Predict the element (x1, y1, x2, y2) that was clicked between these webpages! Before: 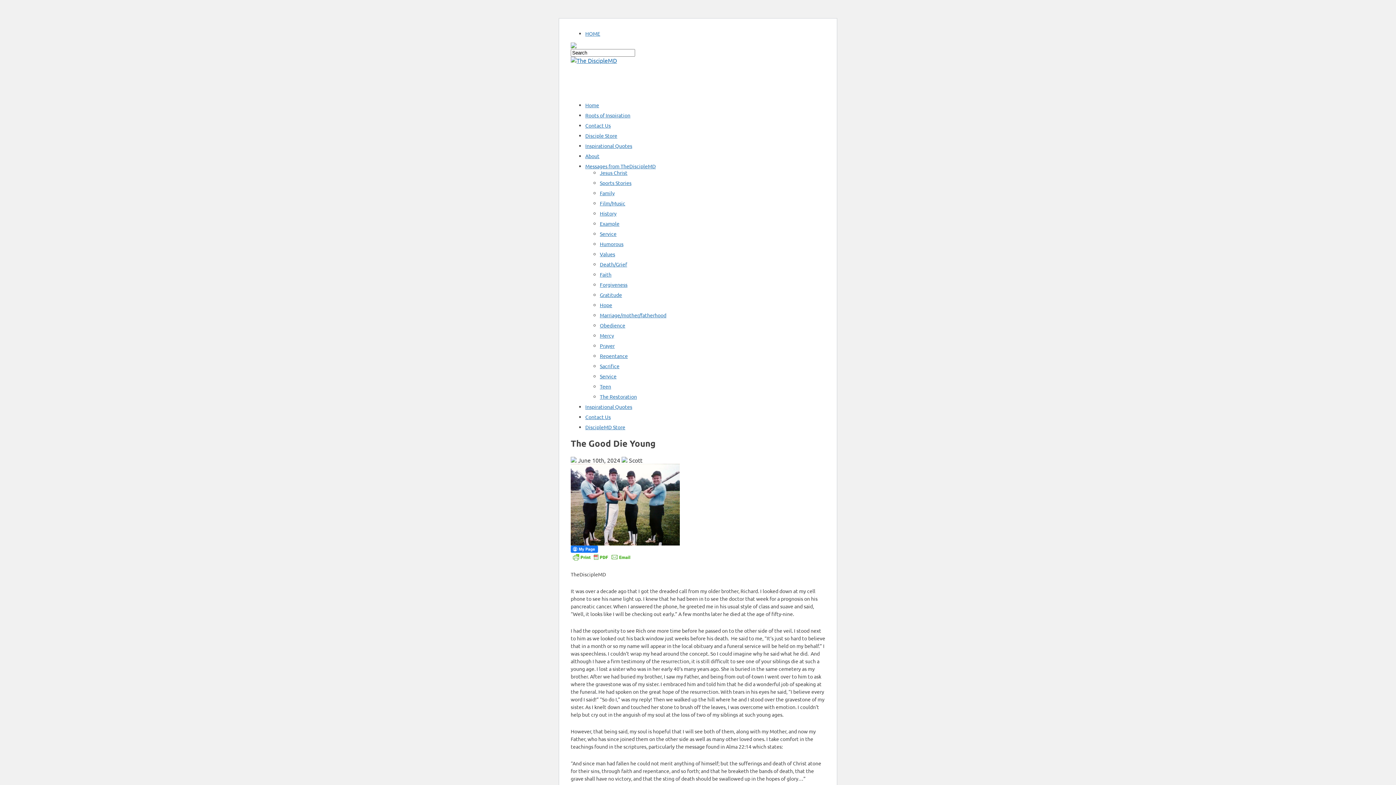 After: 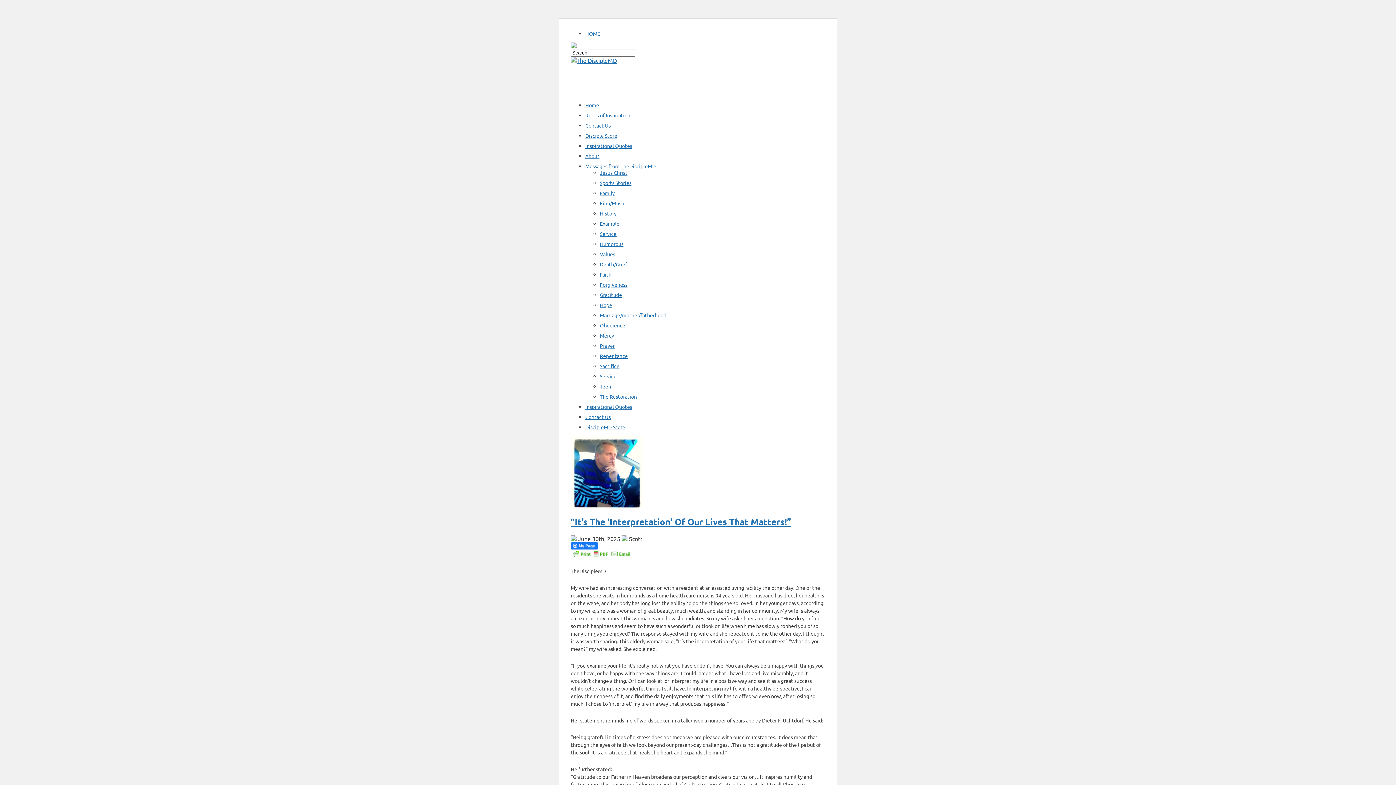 Action: bbox: (570, 56, 617, 64)